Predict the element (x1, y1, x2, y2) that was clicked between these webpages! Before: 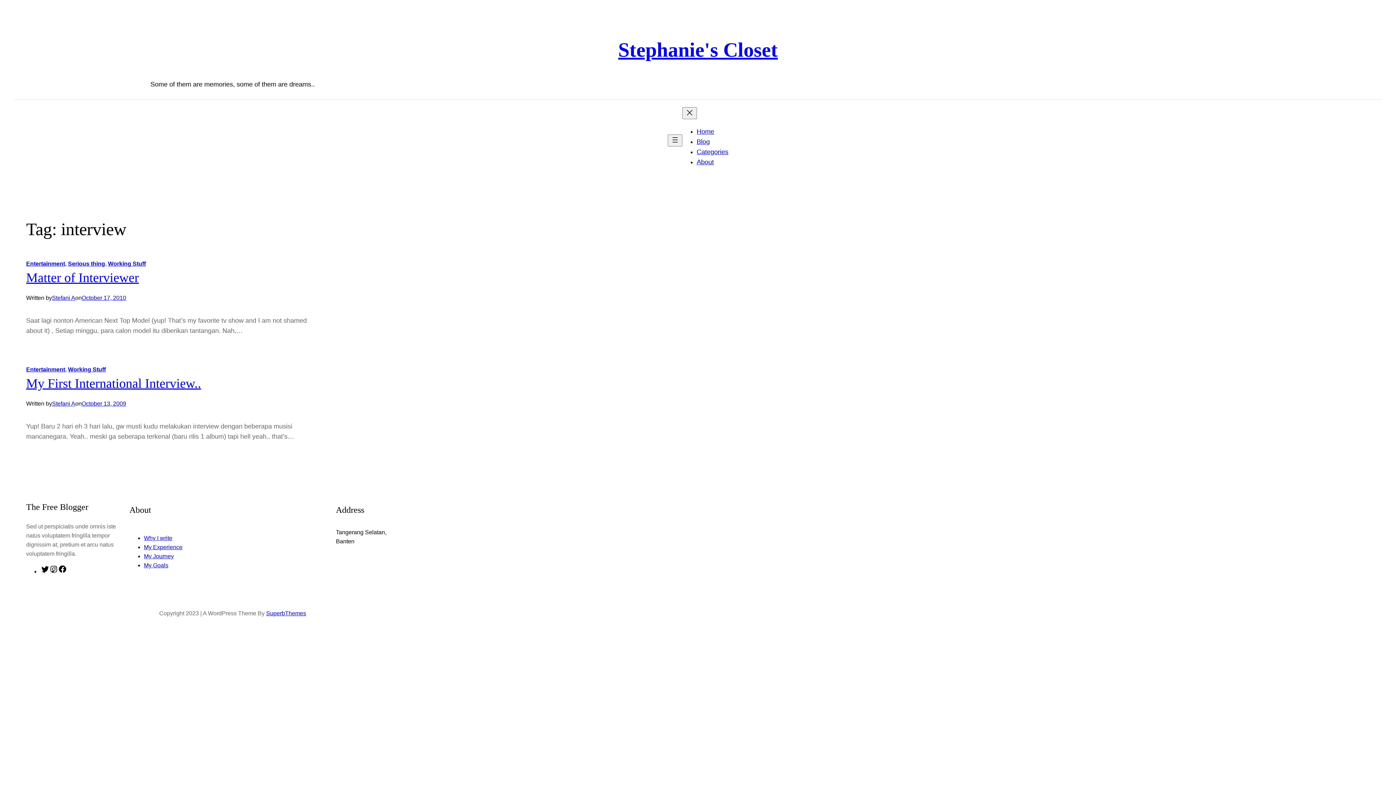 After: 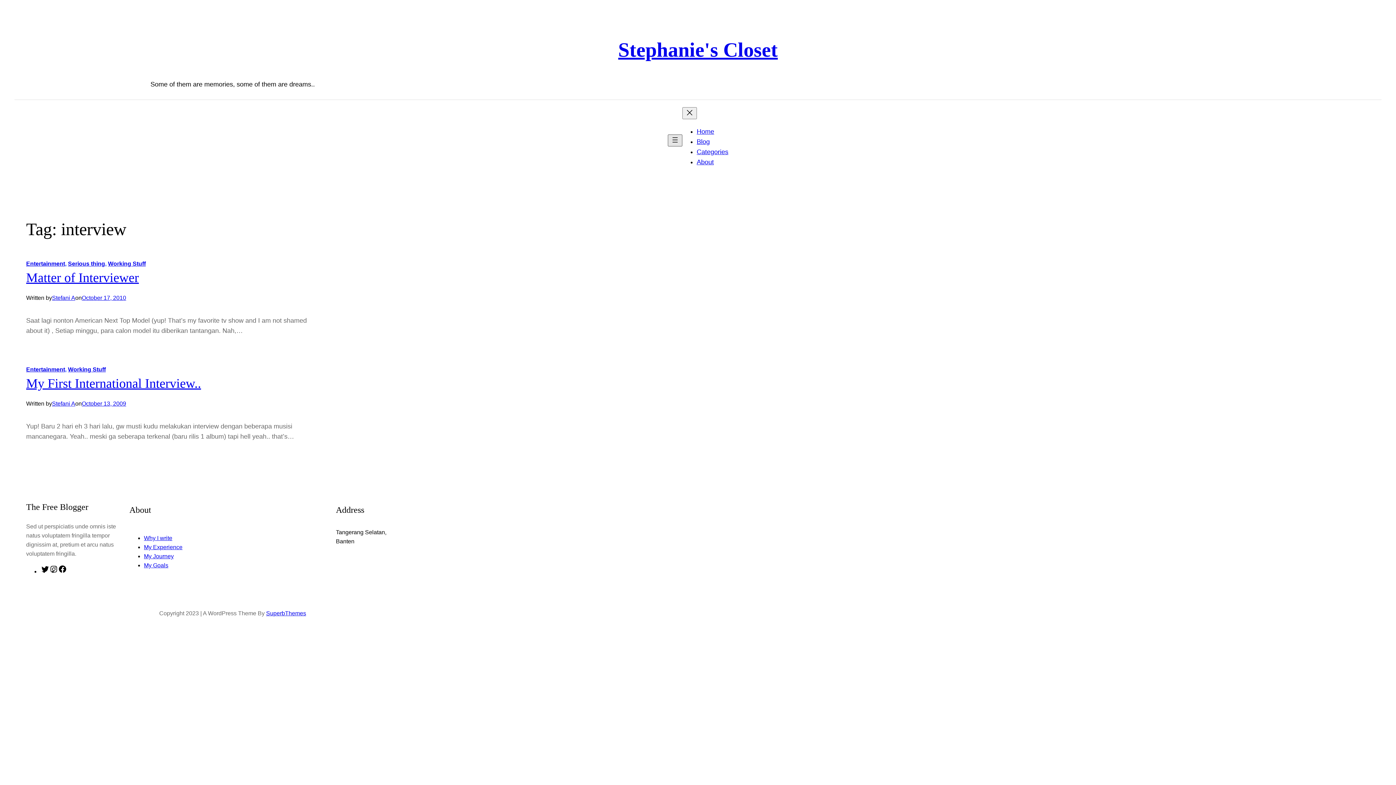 Action: label: Open menu bbox: (667, 134, 682, 146)